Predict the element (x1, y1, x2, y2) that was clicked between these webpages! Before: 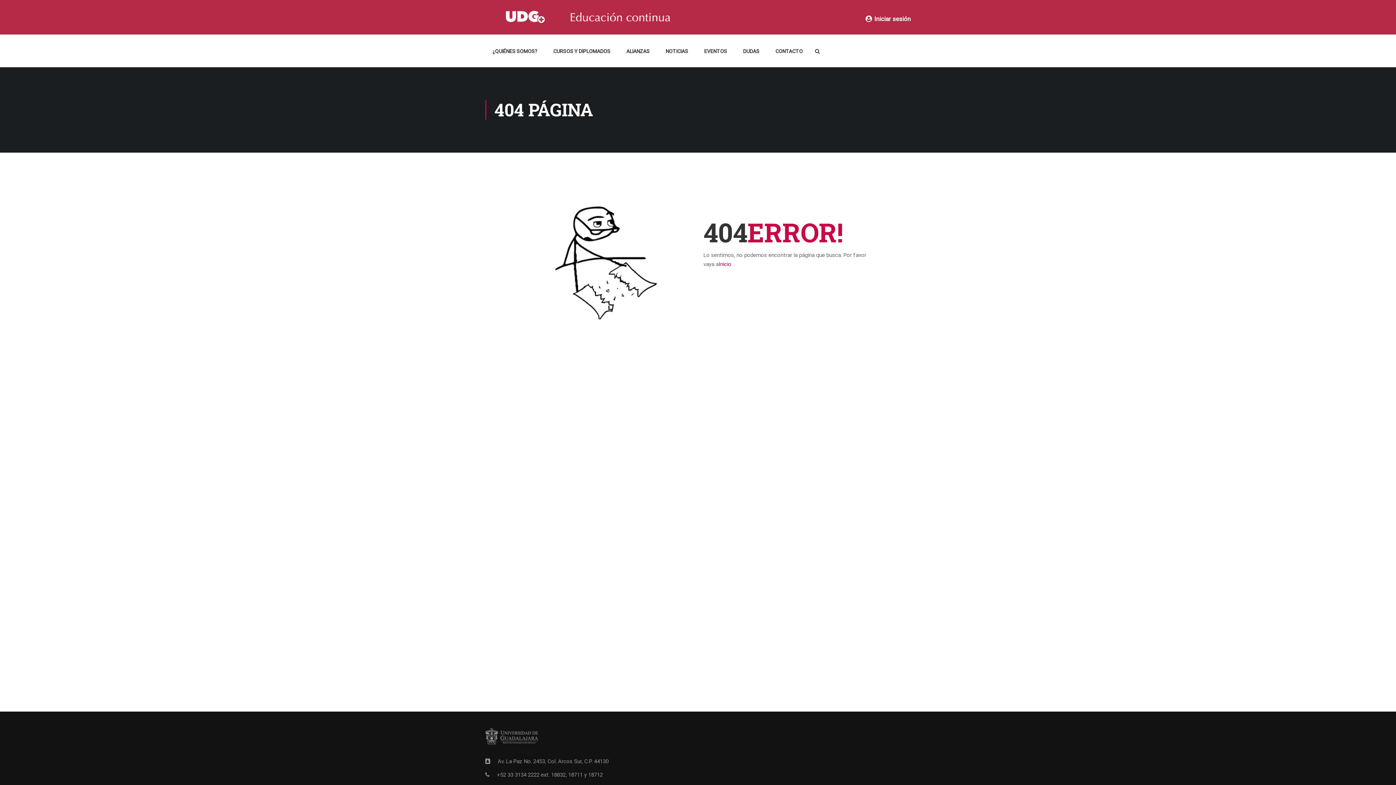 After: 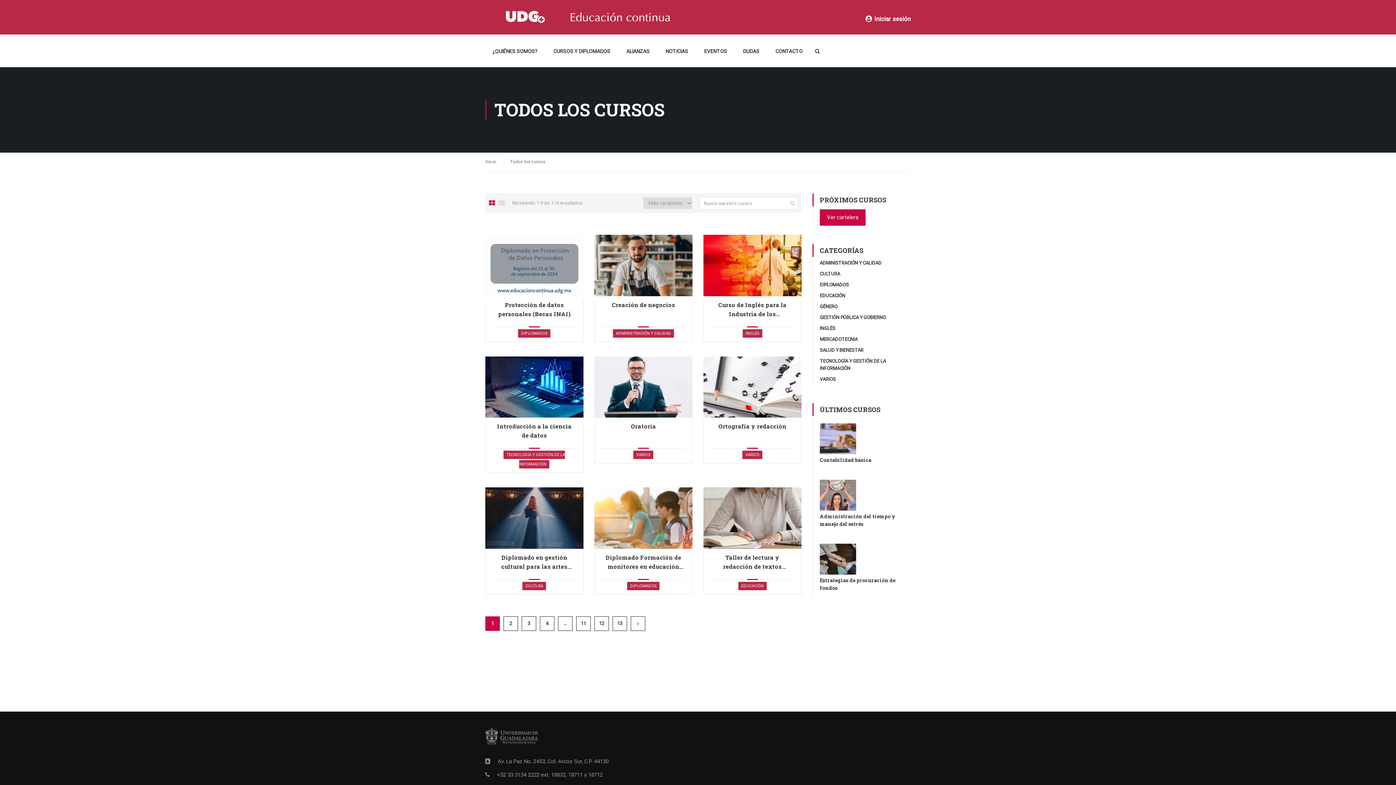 Action: bbox: (546, 43, 617, 65) label: CURSOS Y DIPLOMADOS